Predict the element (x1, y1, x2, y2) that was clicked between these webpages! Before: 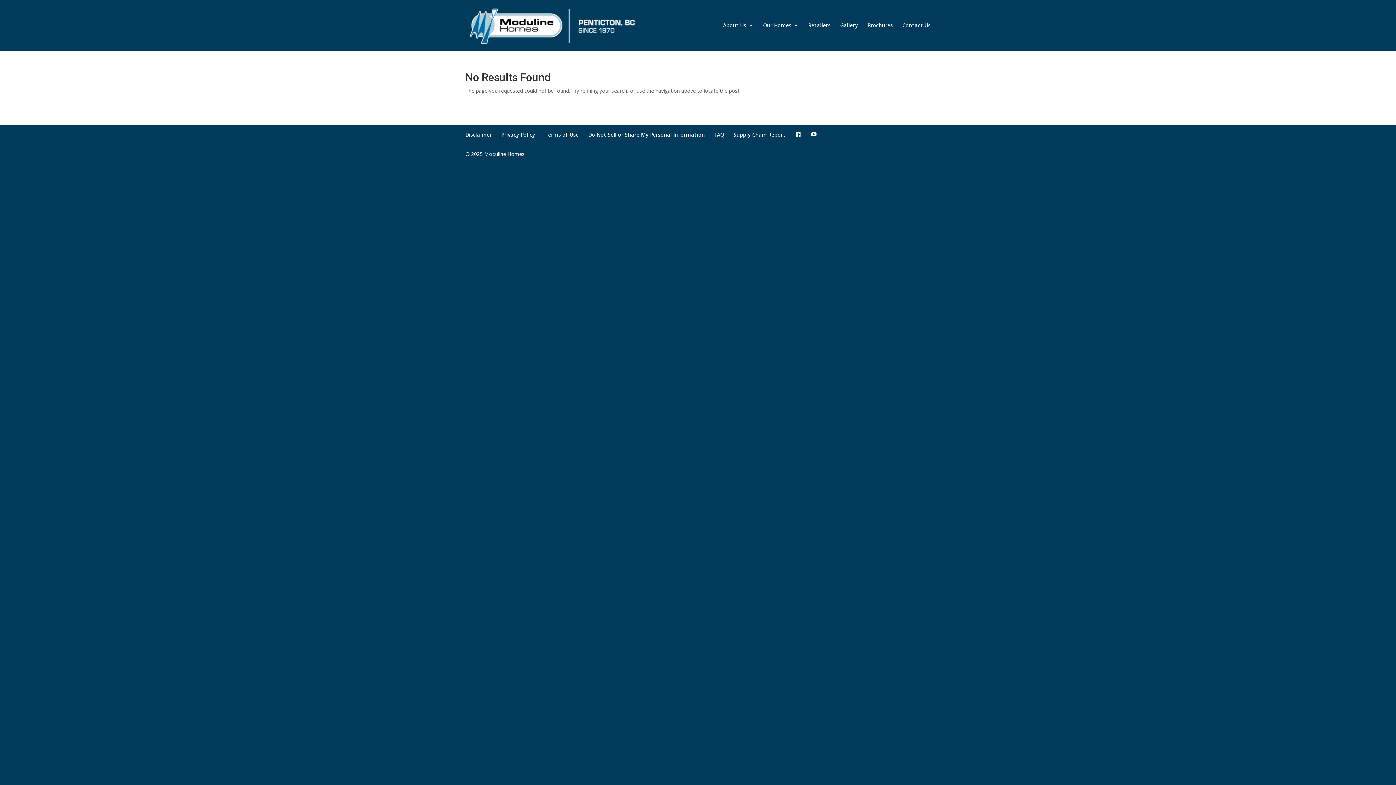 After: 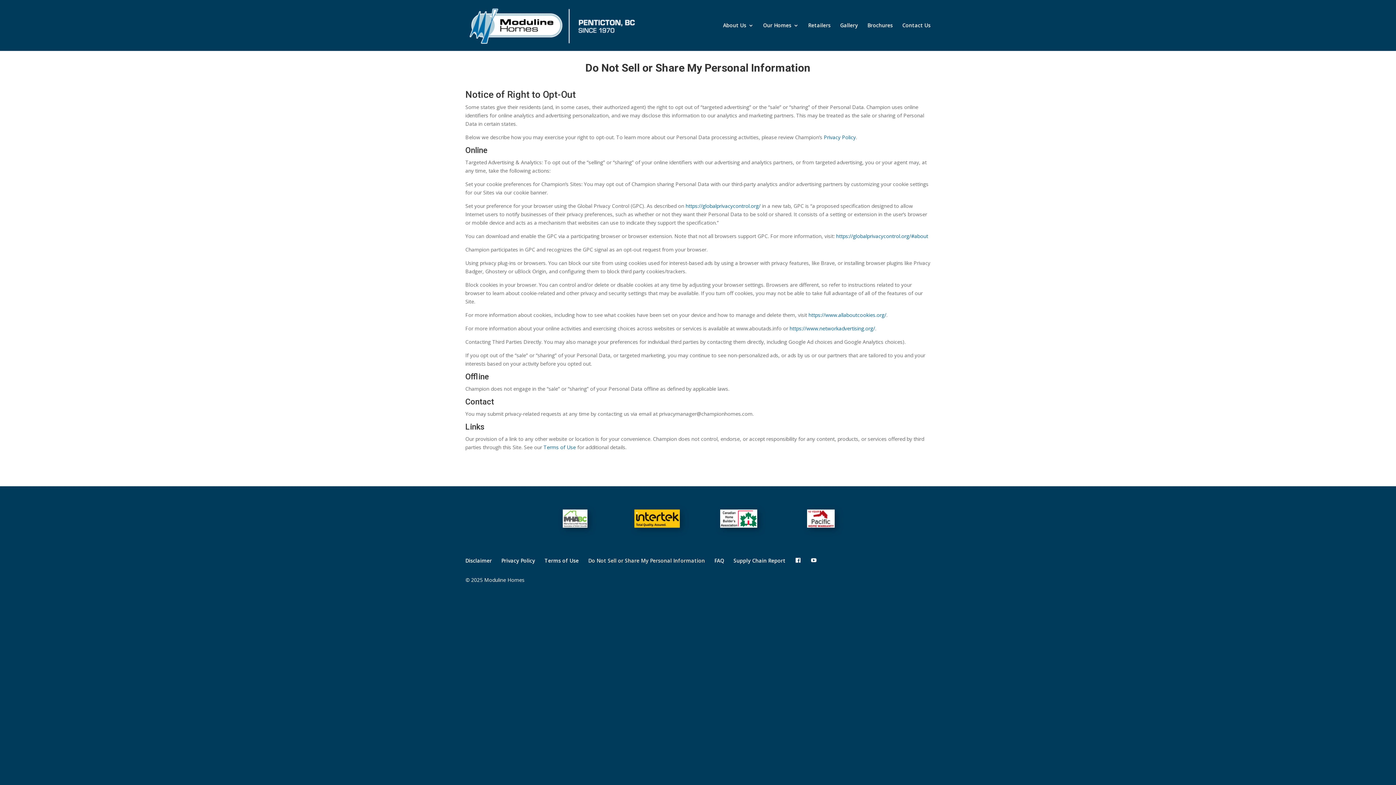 Action: label: Do Not Sell or Share My Personal Information bbox: (588, 131, 705, 138)